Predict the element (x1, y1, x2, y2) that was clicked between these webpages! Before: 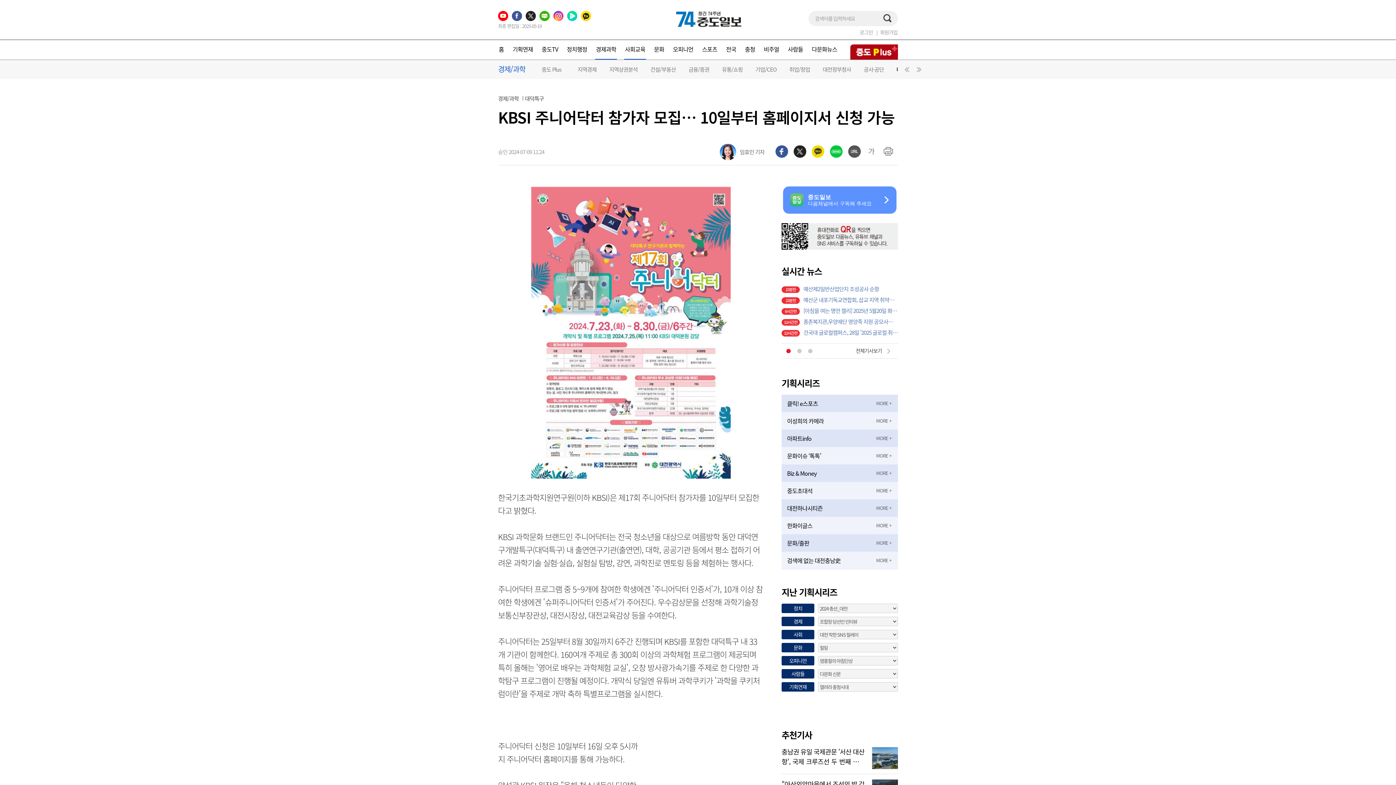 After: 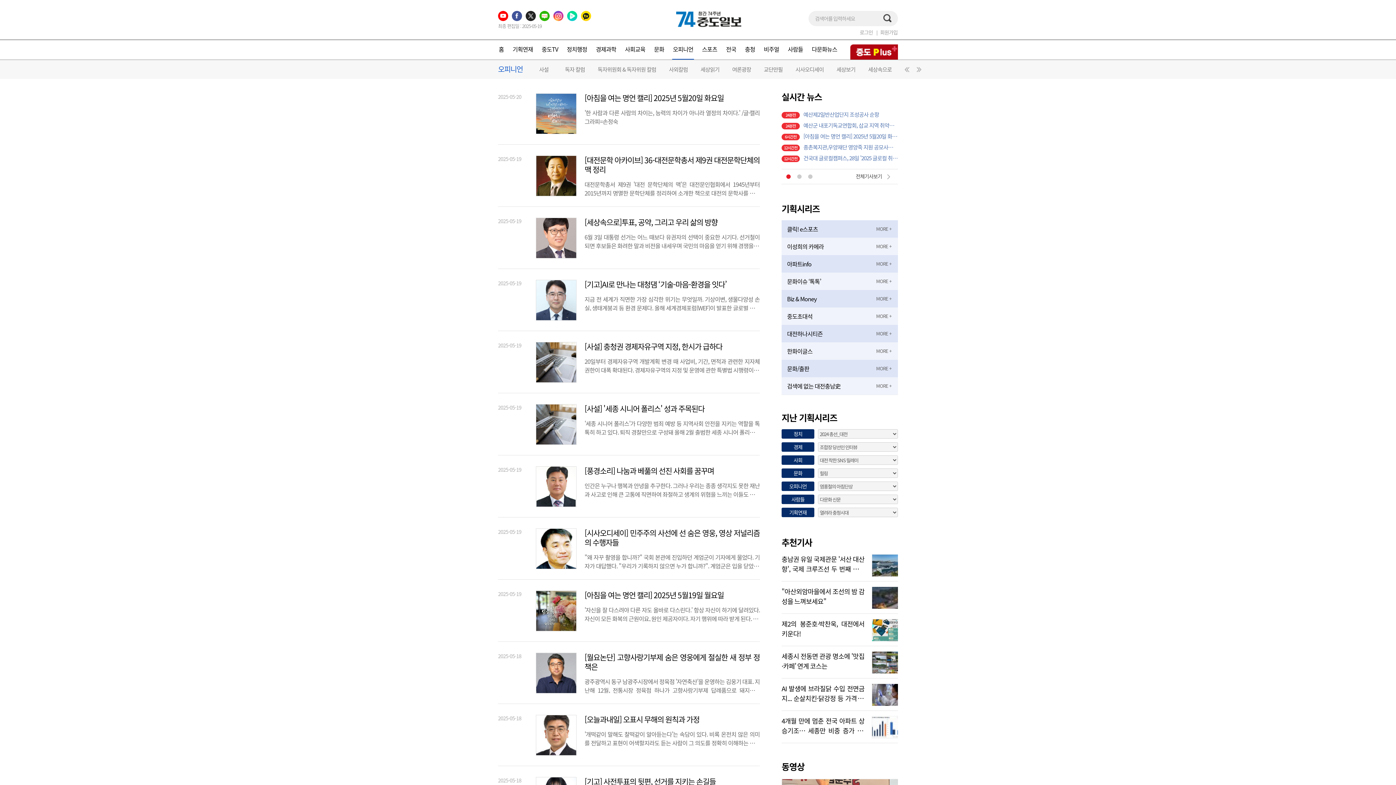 Action: bbox: (672, 39, 694, 58) label: 오피니언